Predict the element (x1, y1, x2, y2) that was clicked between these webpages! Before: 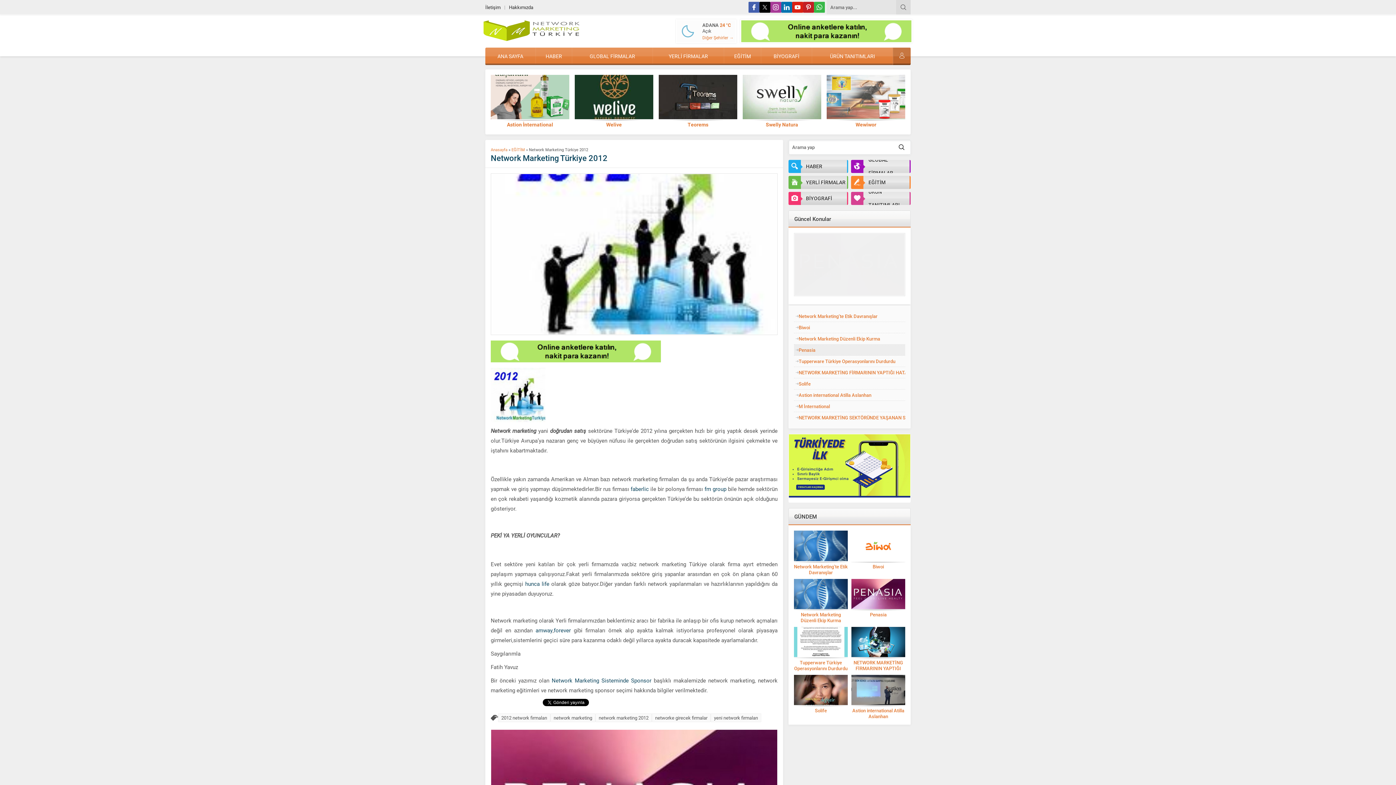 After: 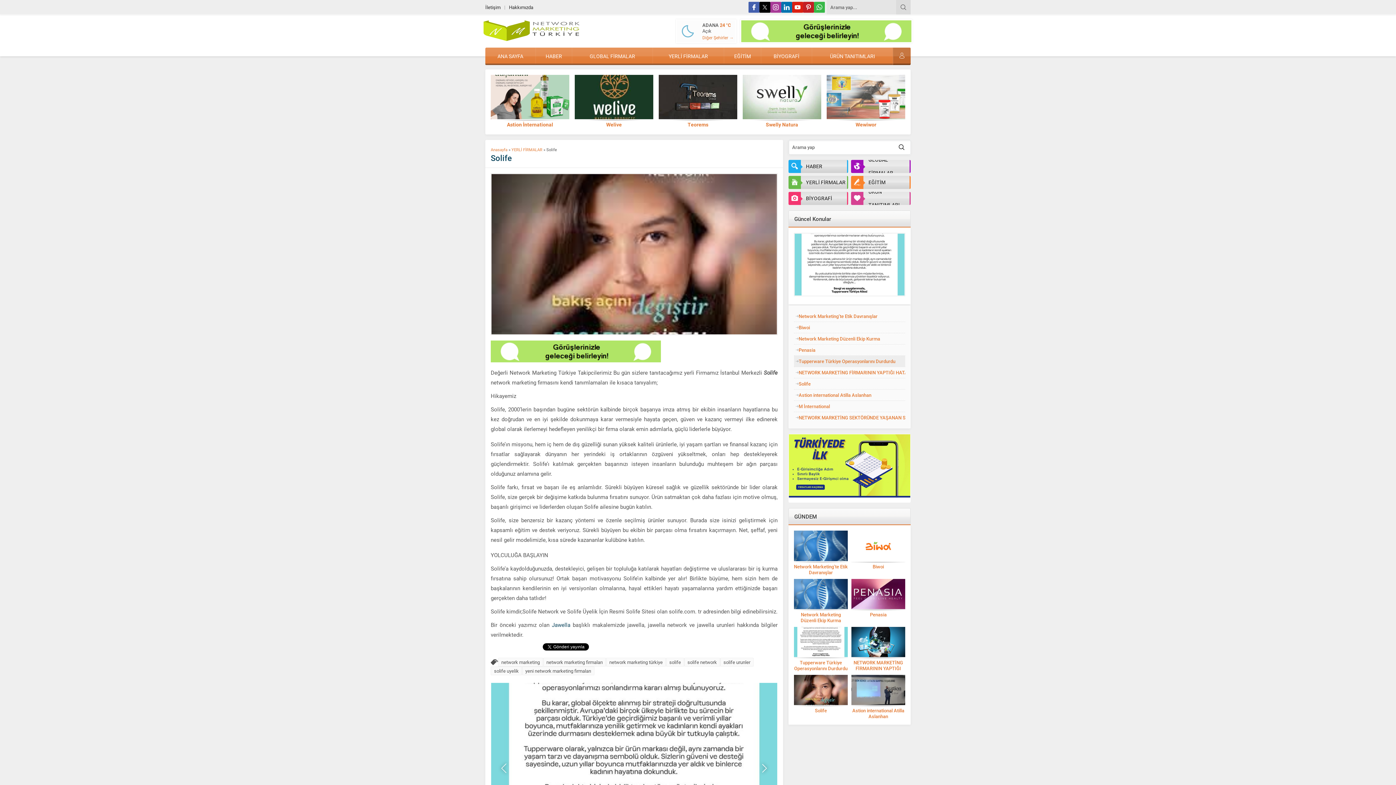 Action: label: Solife bbox: (794, 708, 848, 713)